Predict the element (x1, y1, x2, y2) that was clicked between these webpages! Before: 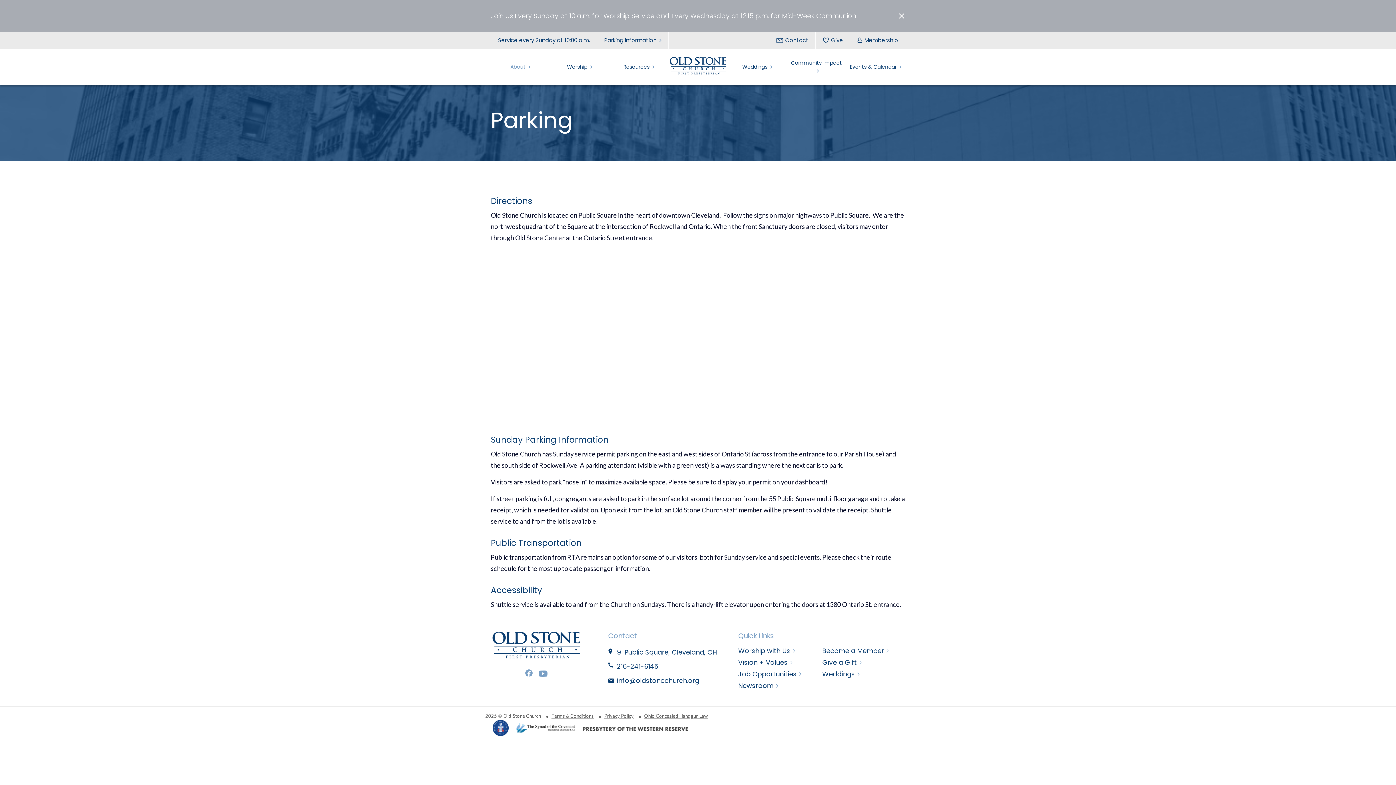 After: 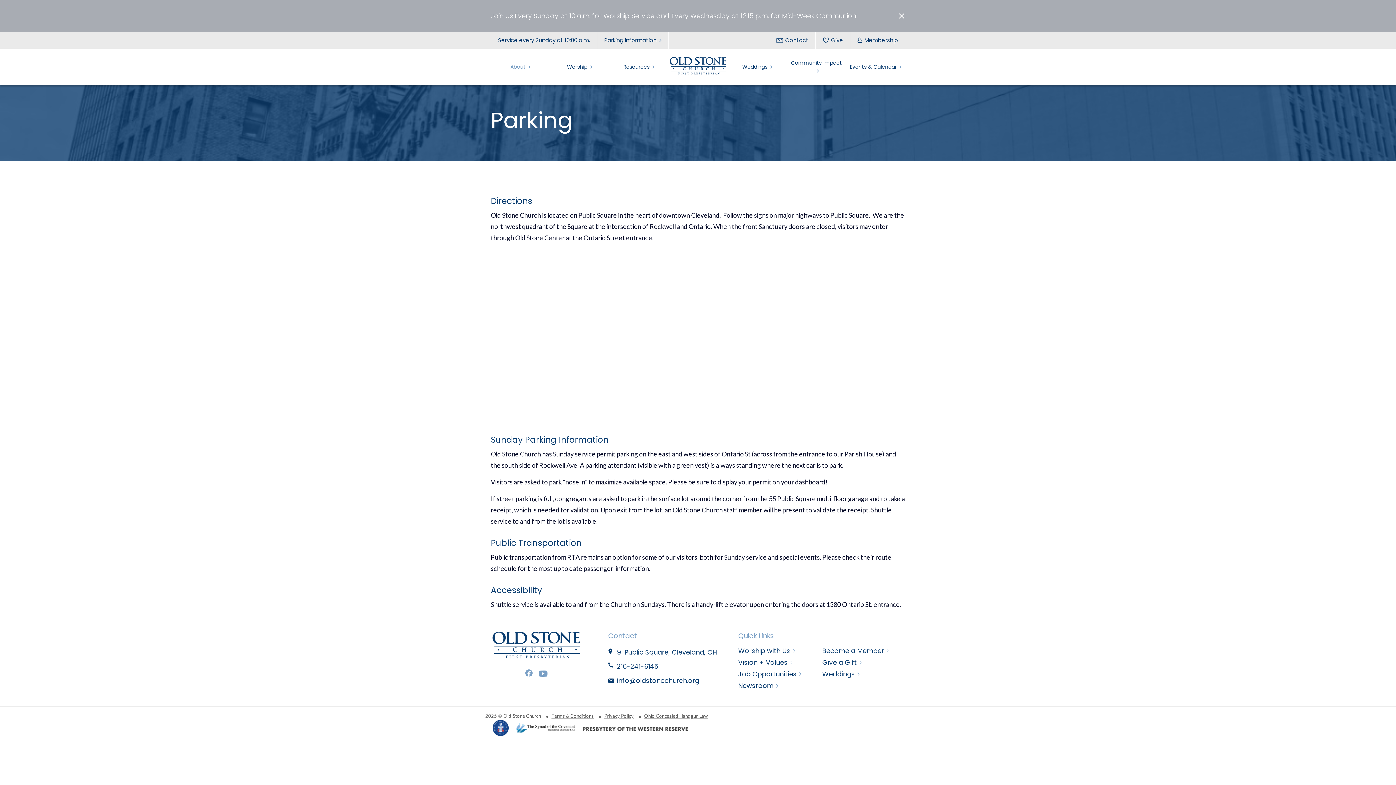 Action: bbox: (582, 725, 689, 733)